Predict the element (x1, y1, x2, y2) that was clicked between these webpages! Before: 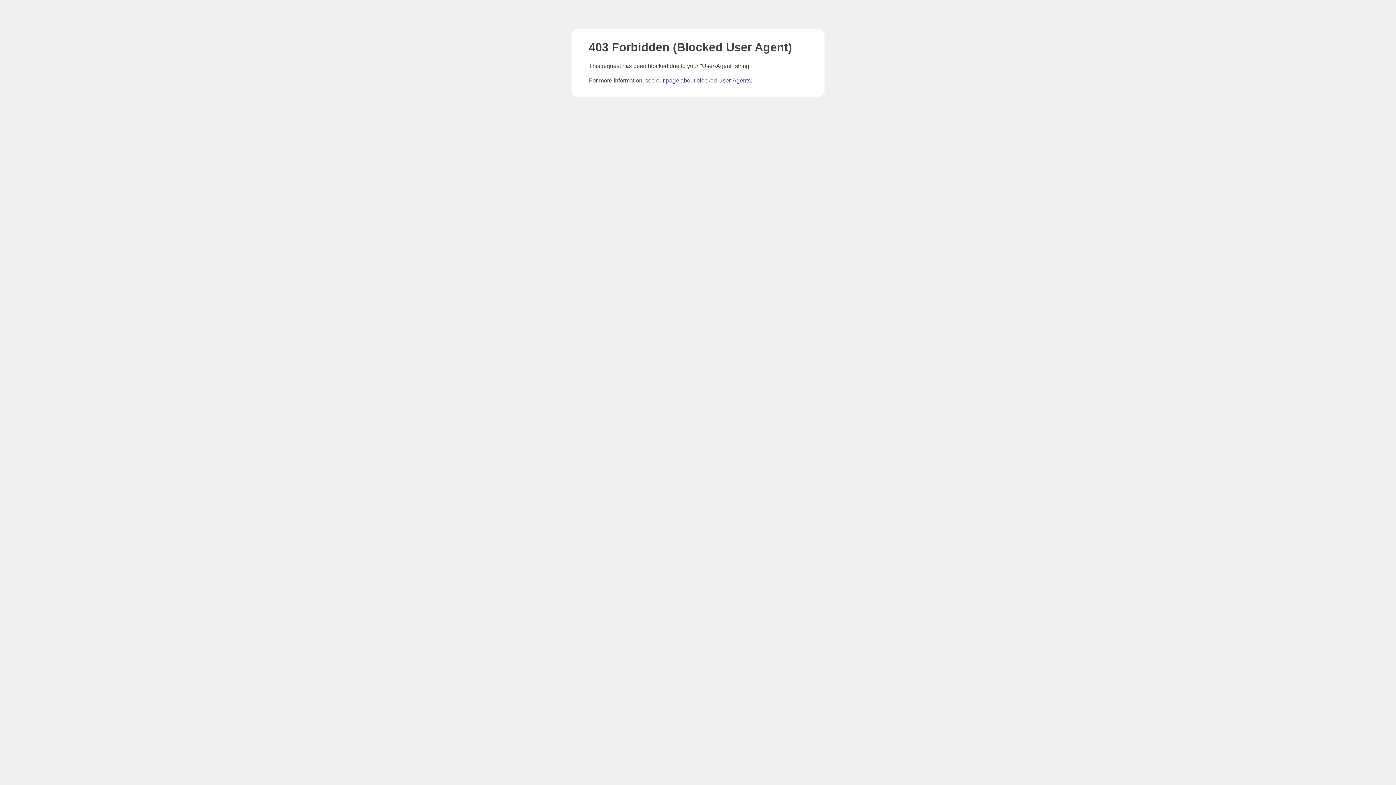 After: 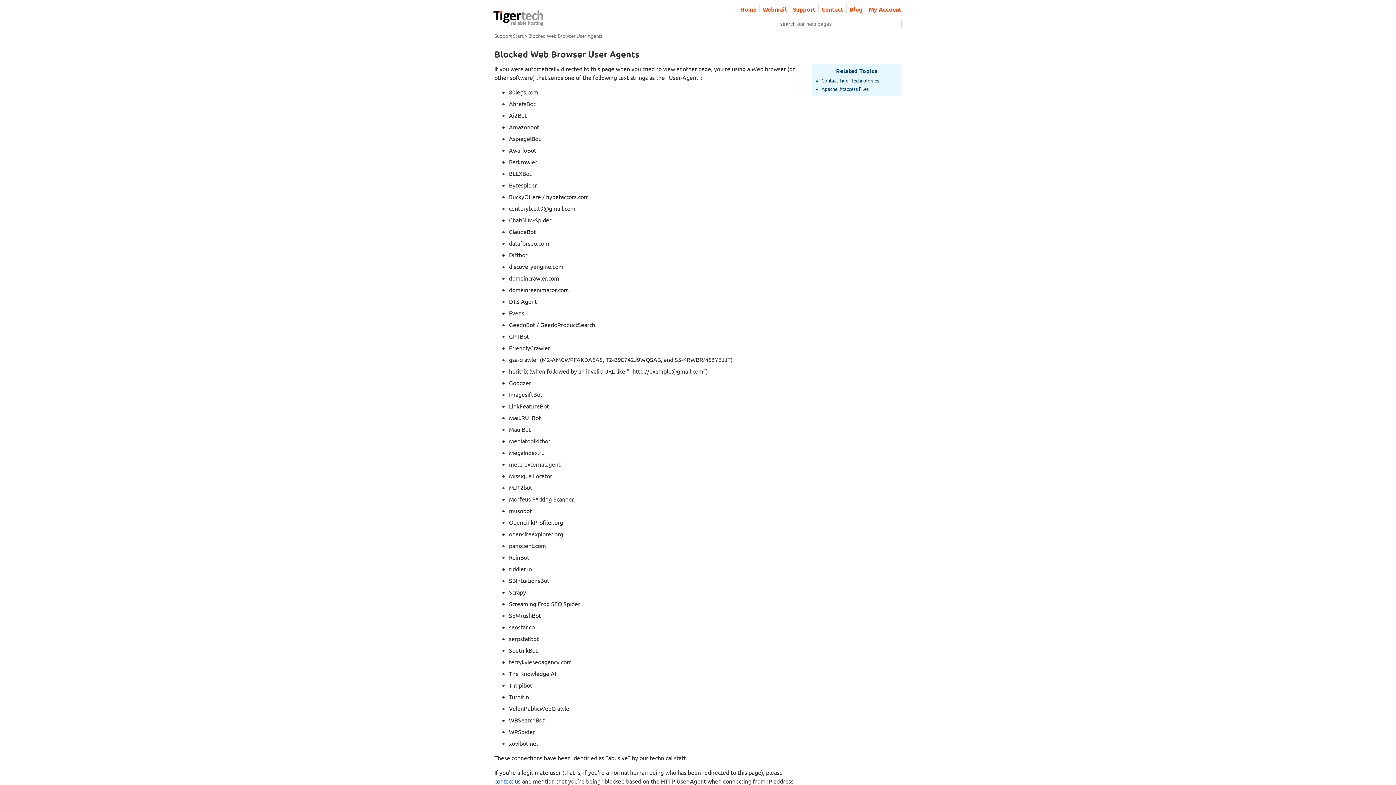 Action: bbox: (666, 77, 750, 83) label: page about blocked User-Agents